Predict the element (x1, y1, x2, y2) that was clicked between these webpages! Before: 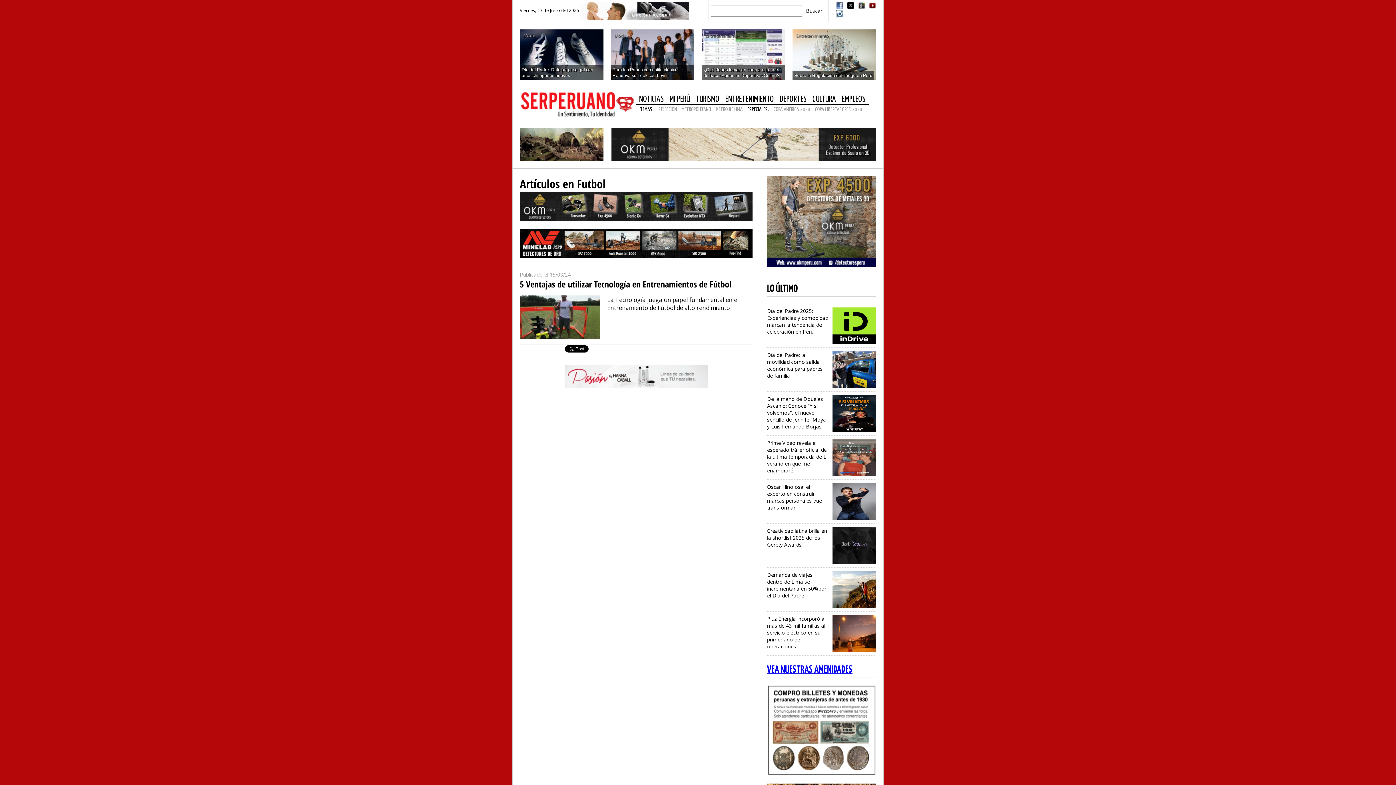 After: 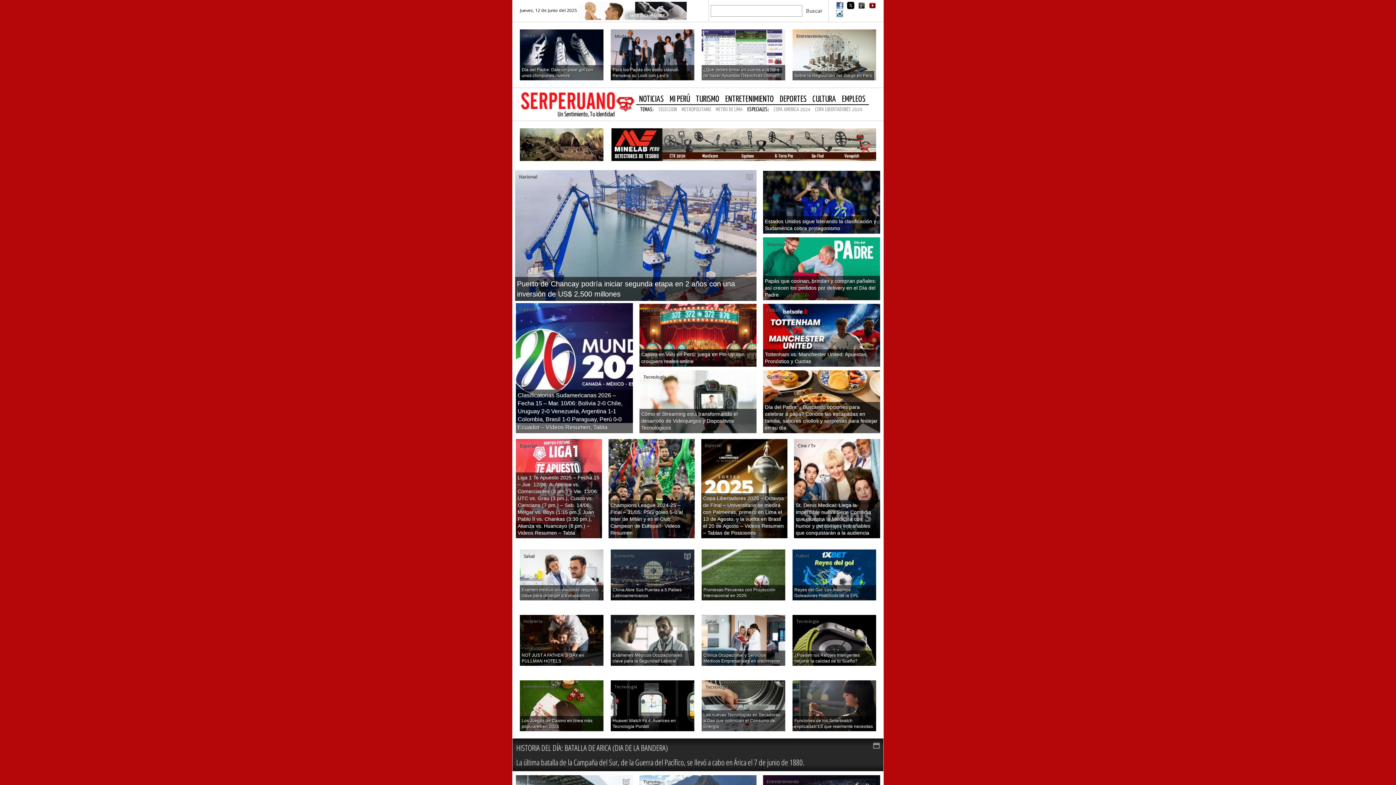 Action: bbox: (520, 91, 634, 117)